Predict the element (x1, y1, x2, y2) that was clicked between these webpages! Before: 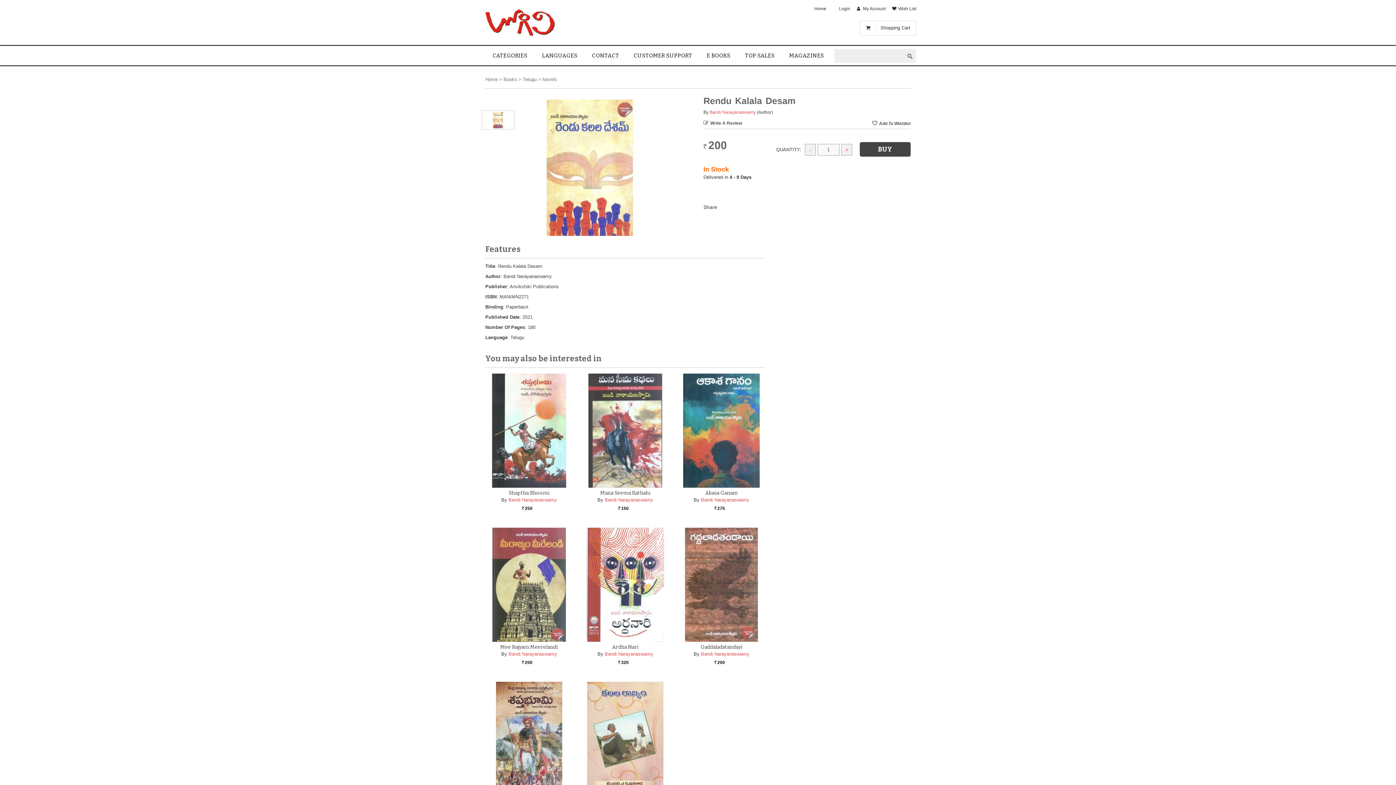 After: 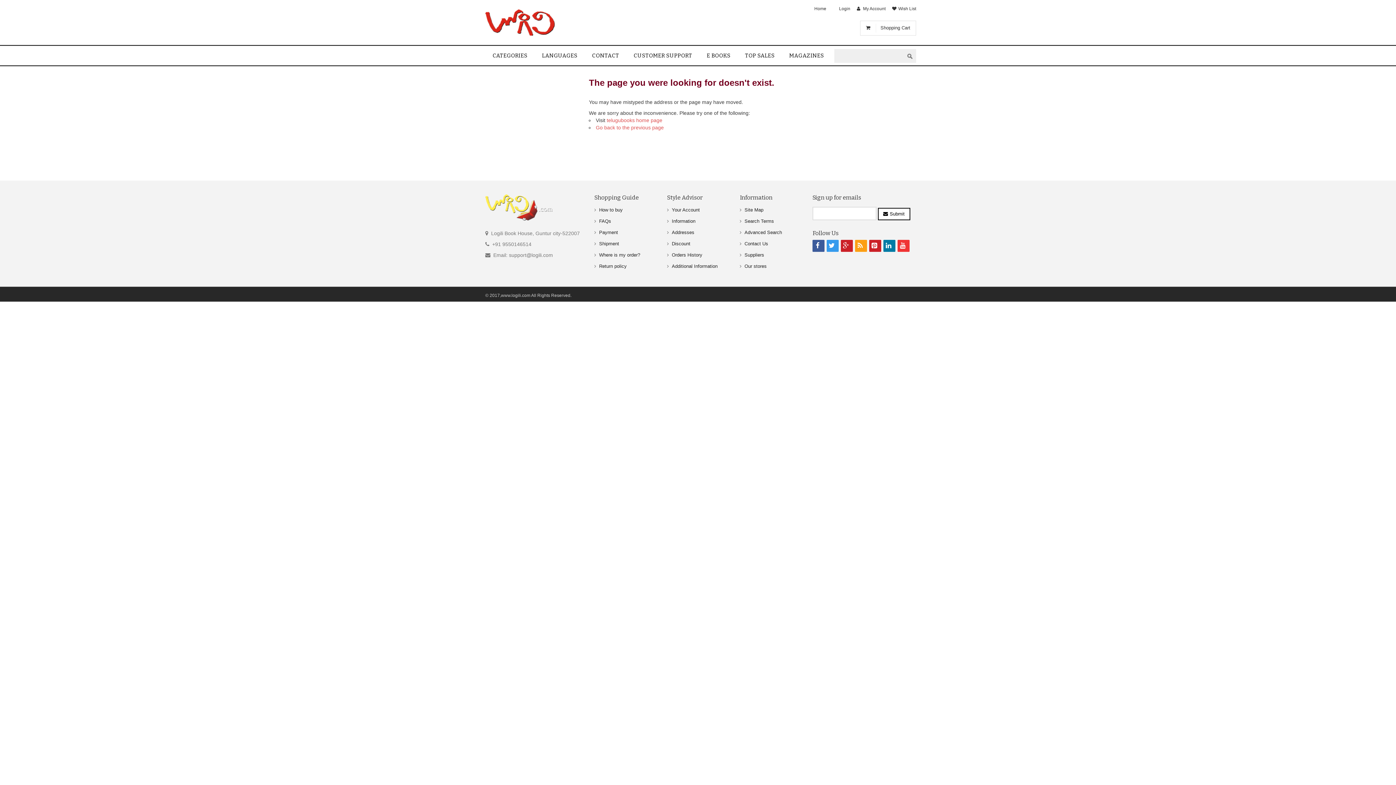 Action: bbox: (738, 45, 782, 65) label: TOP SALES